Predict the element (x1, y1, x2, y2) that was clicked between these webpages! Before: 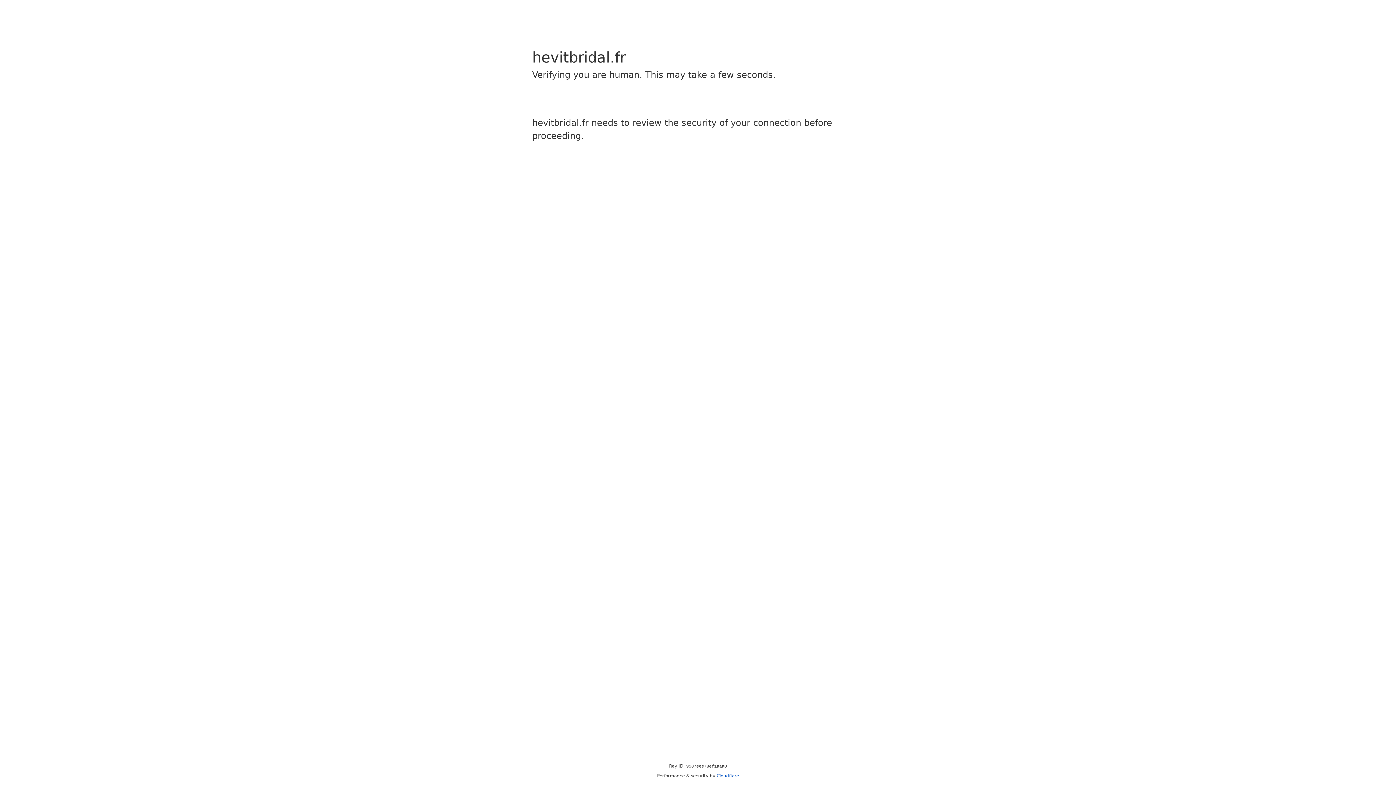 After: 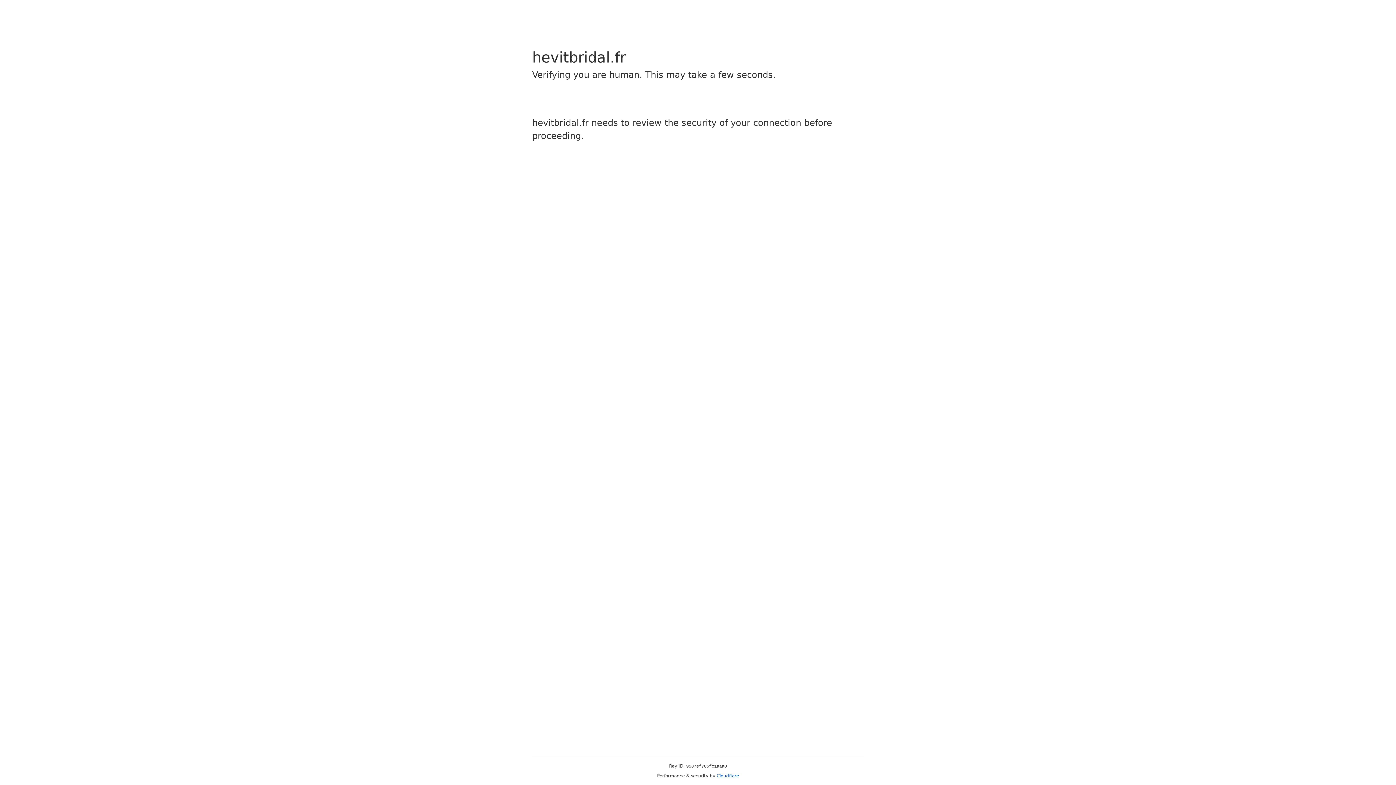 Action: bbox: (716, 773, 739, 778) label: Cloudflare